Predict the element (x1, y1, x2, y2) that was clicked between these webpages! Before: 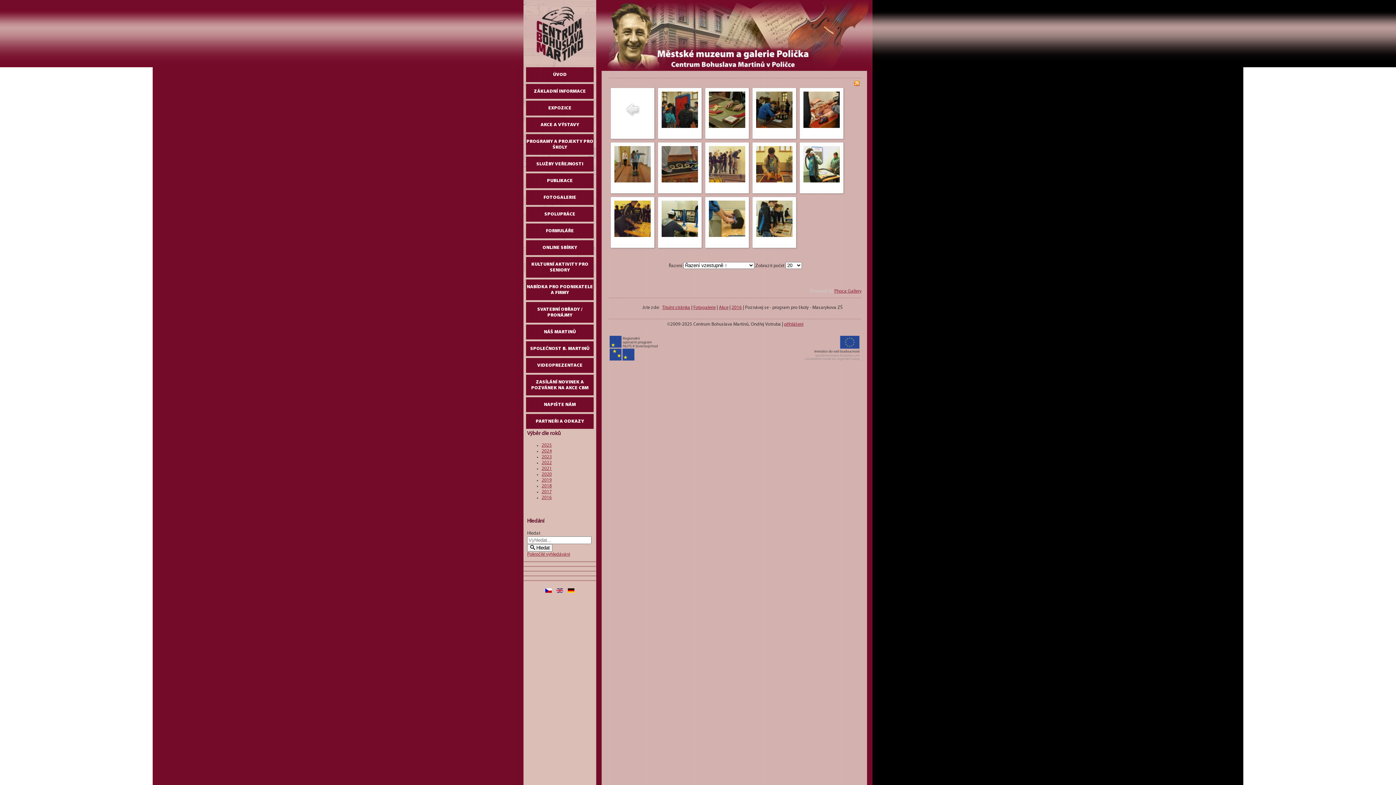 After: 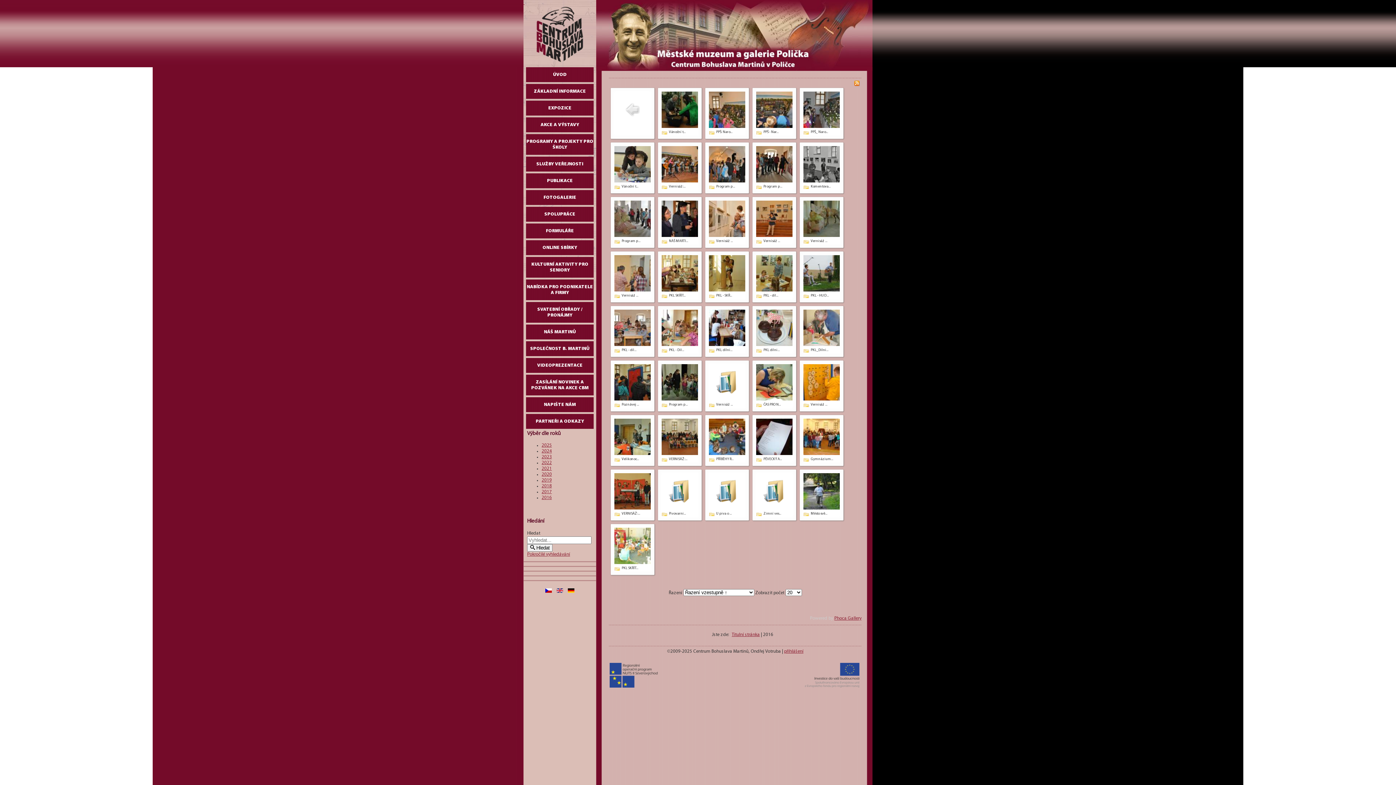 Action: bbox: (541, 495, 552, 500) label: 2016